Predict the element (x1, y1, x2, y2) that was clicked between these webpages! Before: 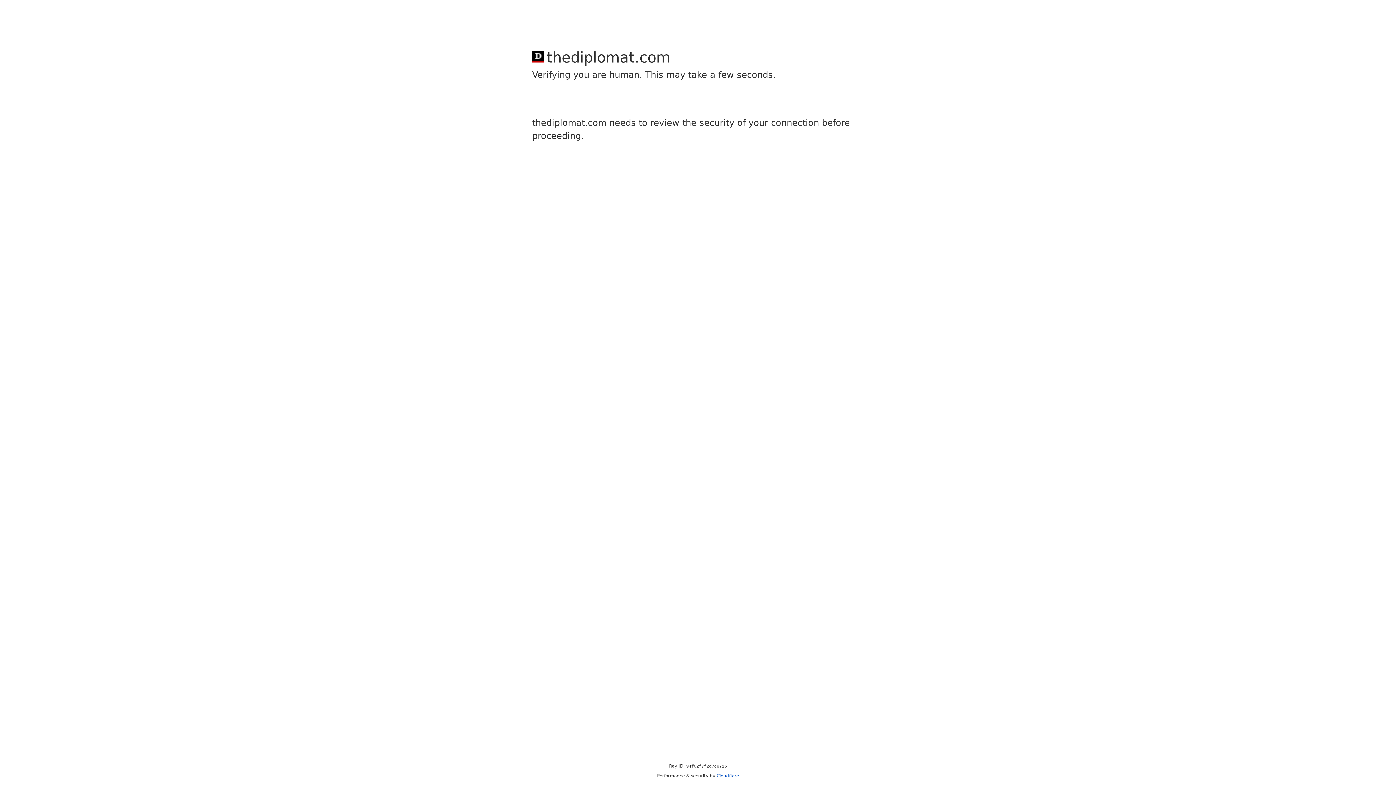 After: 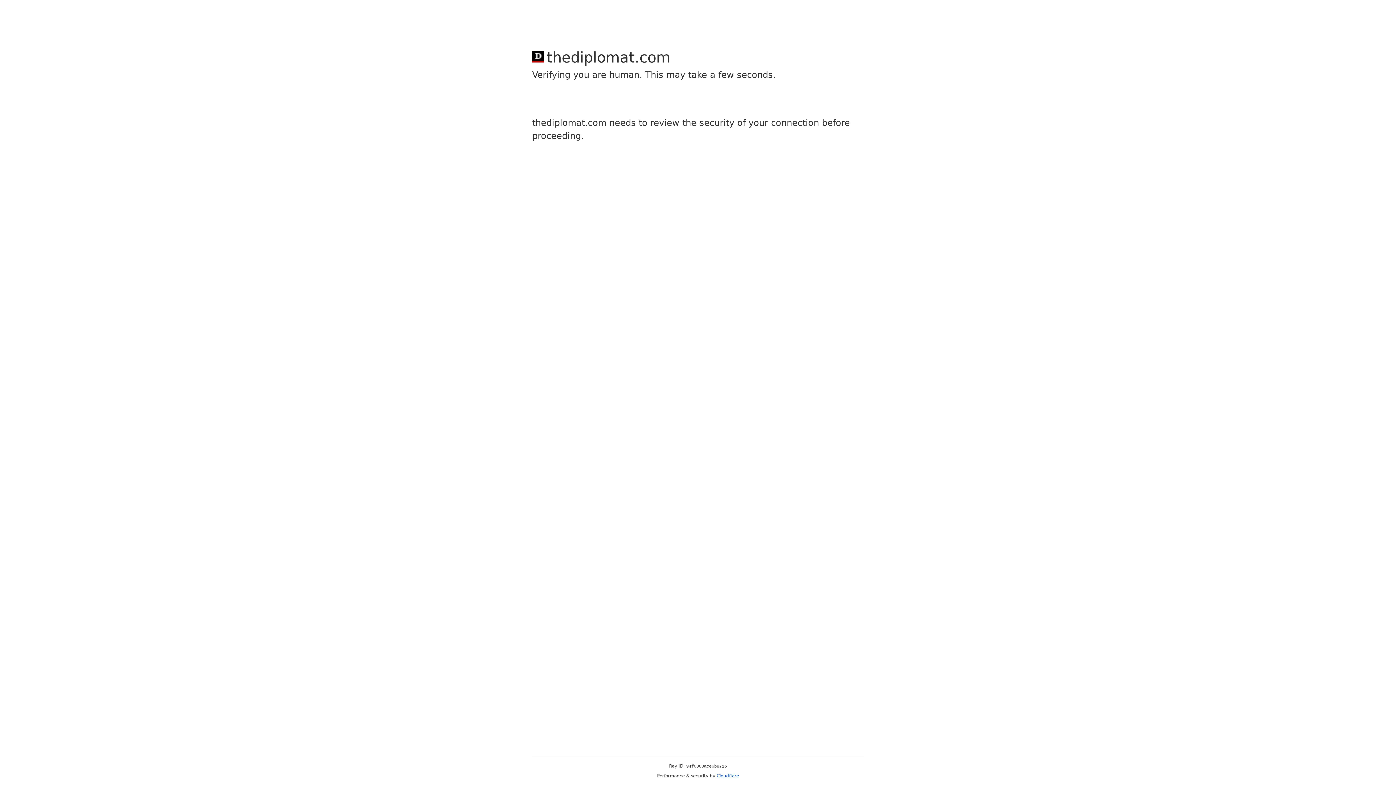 Action: label: Cloudflare bbox: (716, 773, 739, 778)